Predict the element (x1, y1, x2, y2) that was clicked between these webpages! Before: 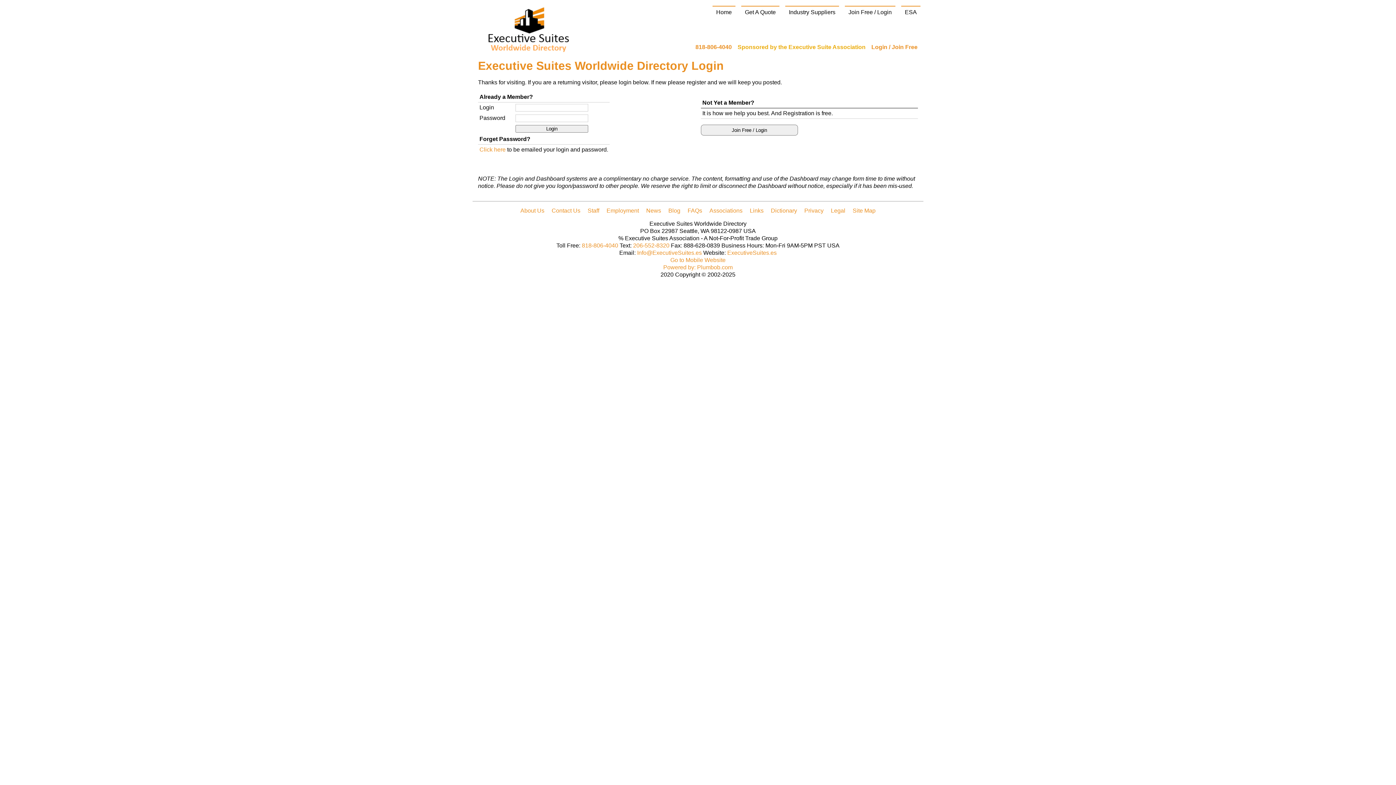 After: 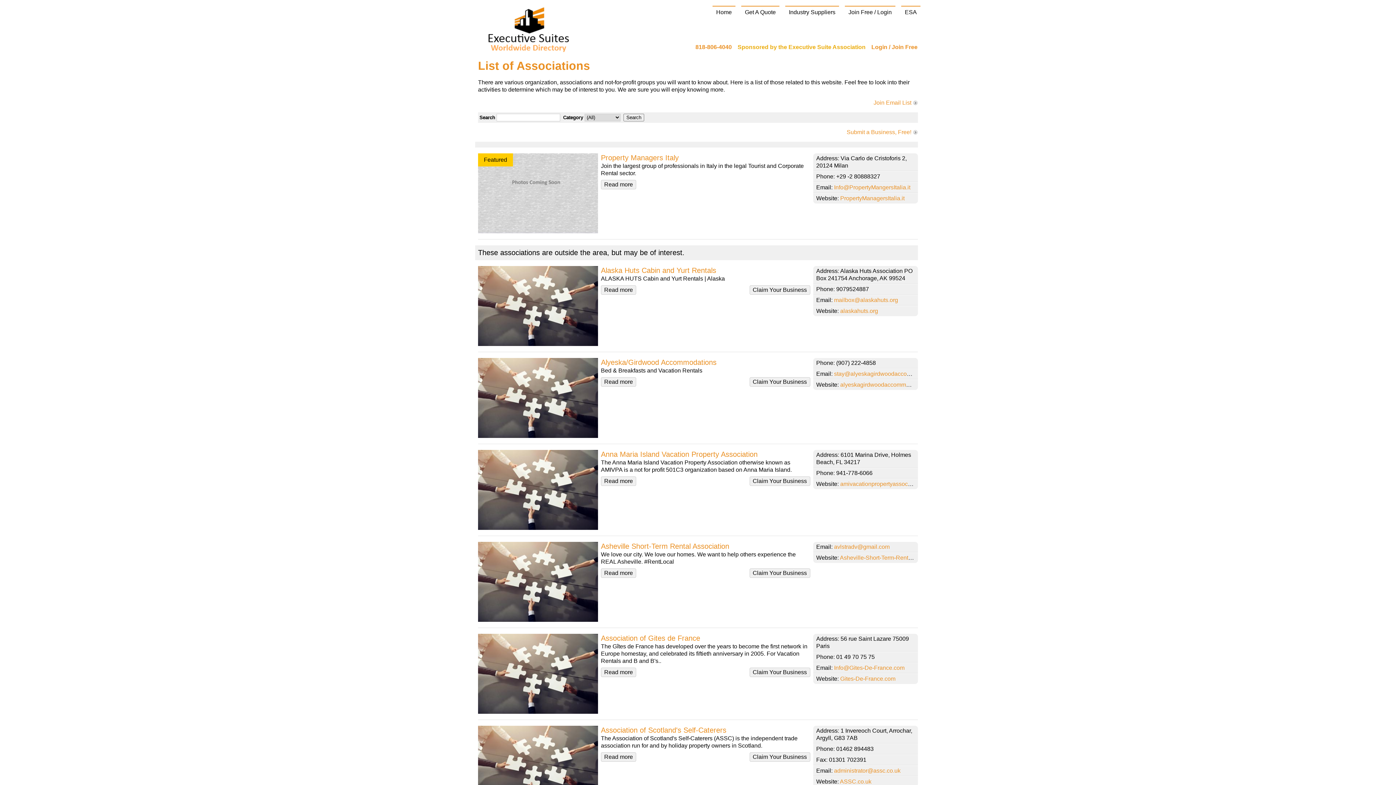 Action: bbox: (709, 207, 742, 213) label: Associations